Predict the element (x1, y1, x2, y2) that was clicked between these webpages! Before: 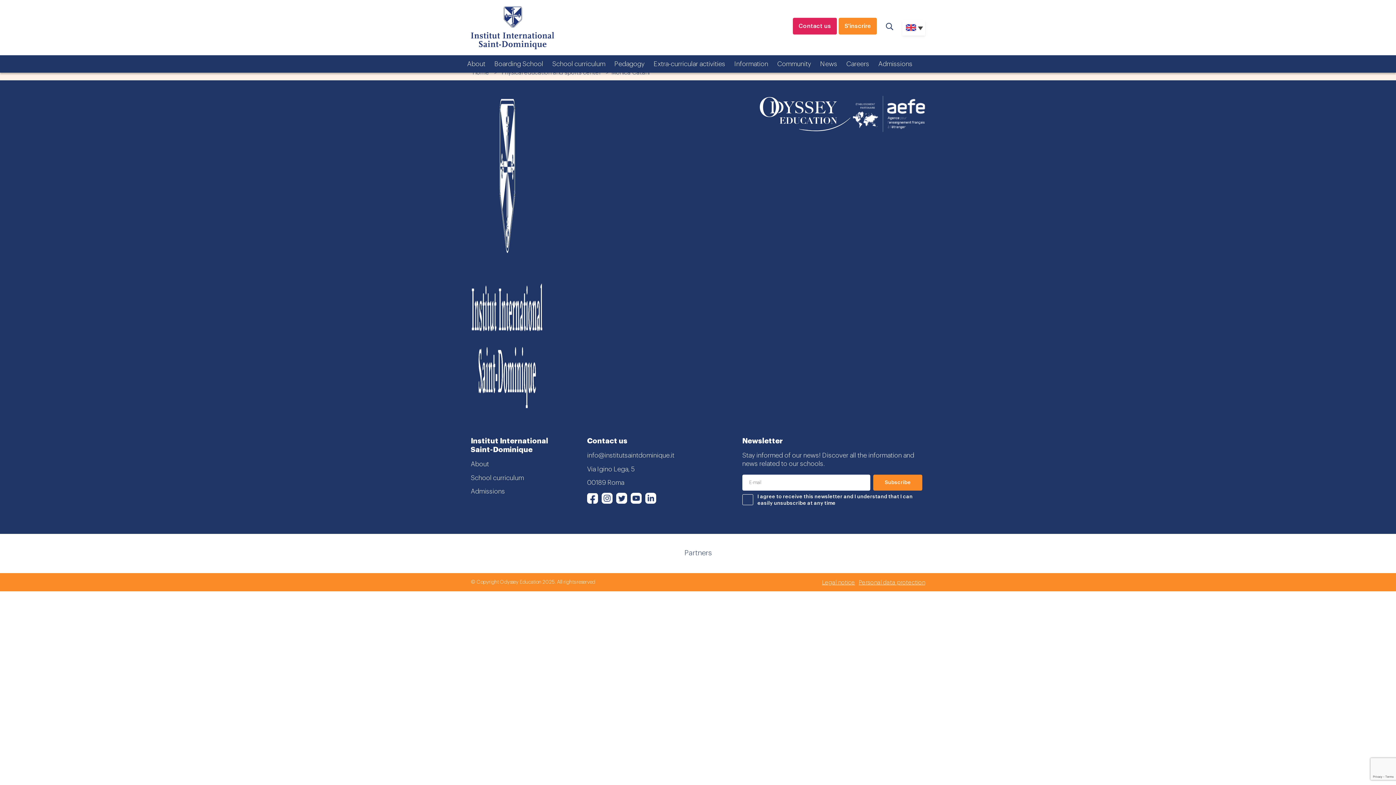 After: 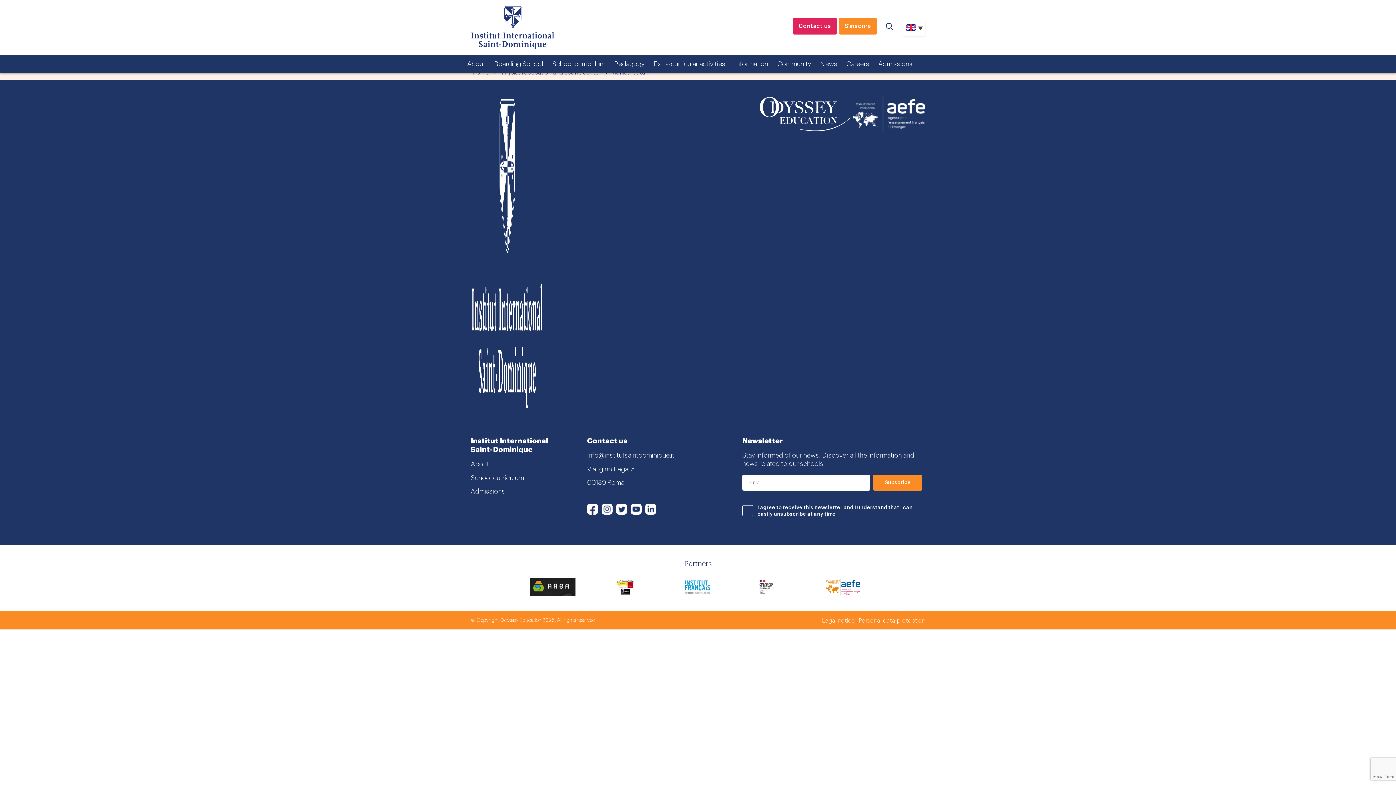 Action: label: Facebook bbox: (587, 493, 598, 504)